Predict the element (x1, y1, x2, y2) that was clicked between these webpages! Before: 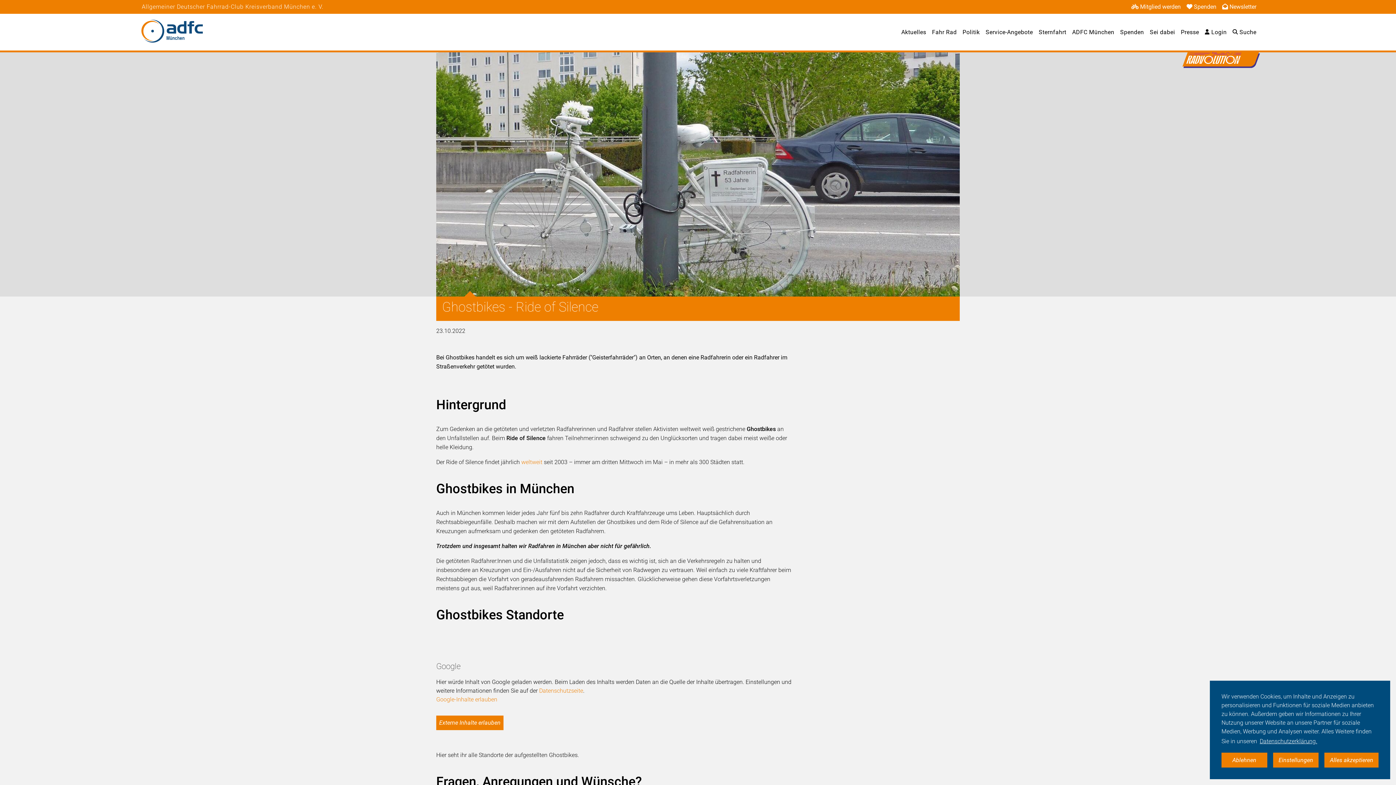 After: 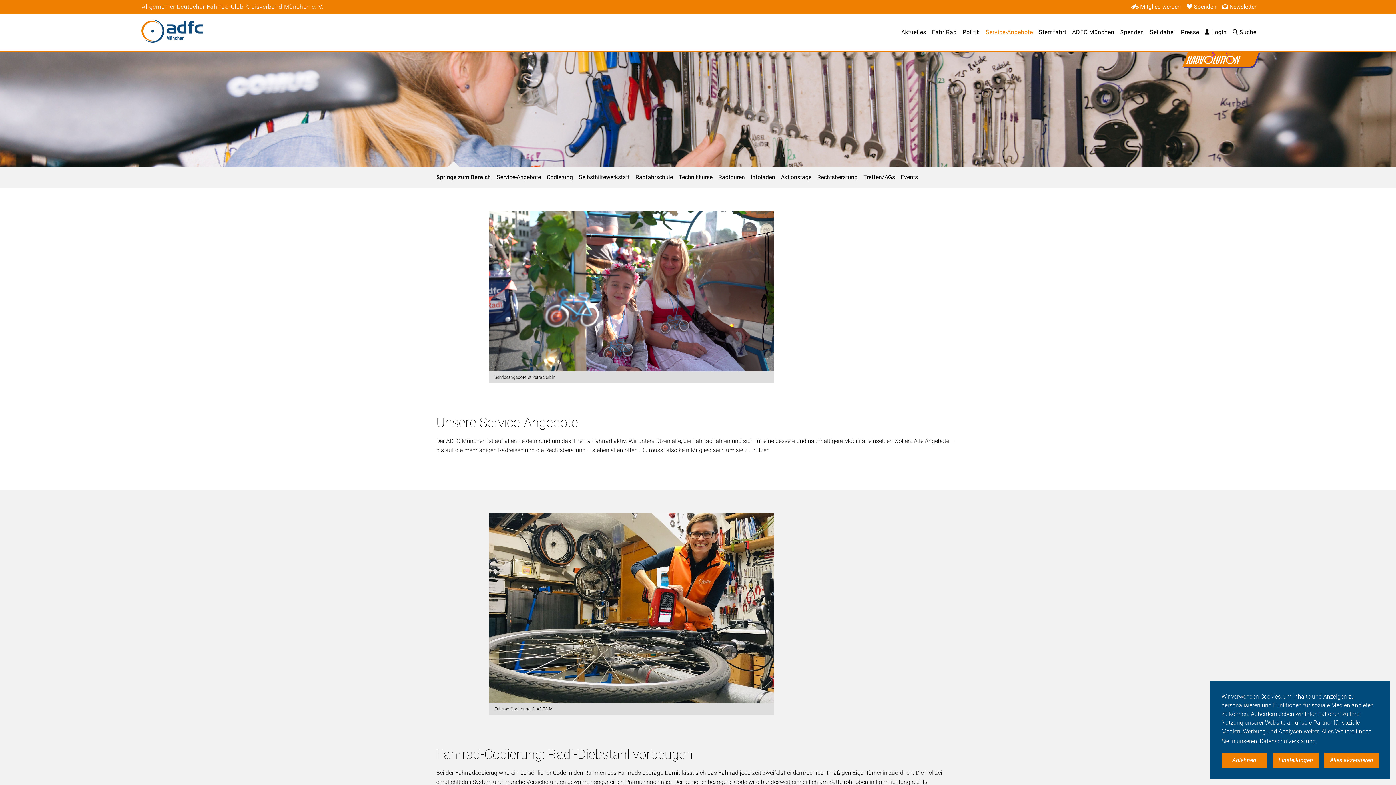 Action: bbox: (985, 28, 1033, 35) label: Service-Angebote